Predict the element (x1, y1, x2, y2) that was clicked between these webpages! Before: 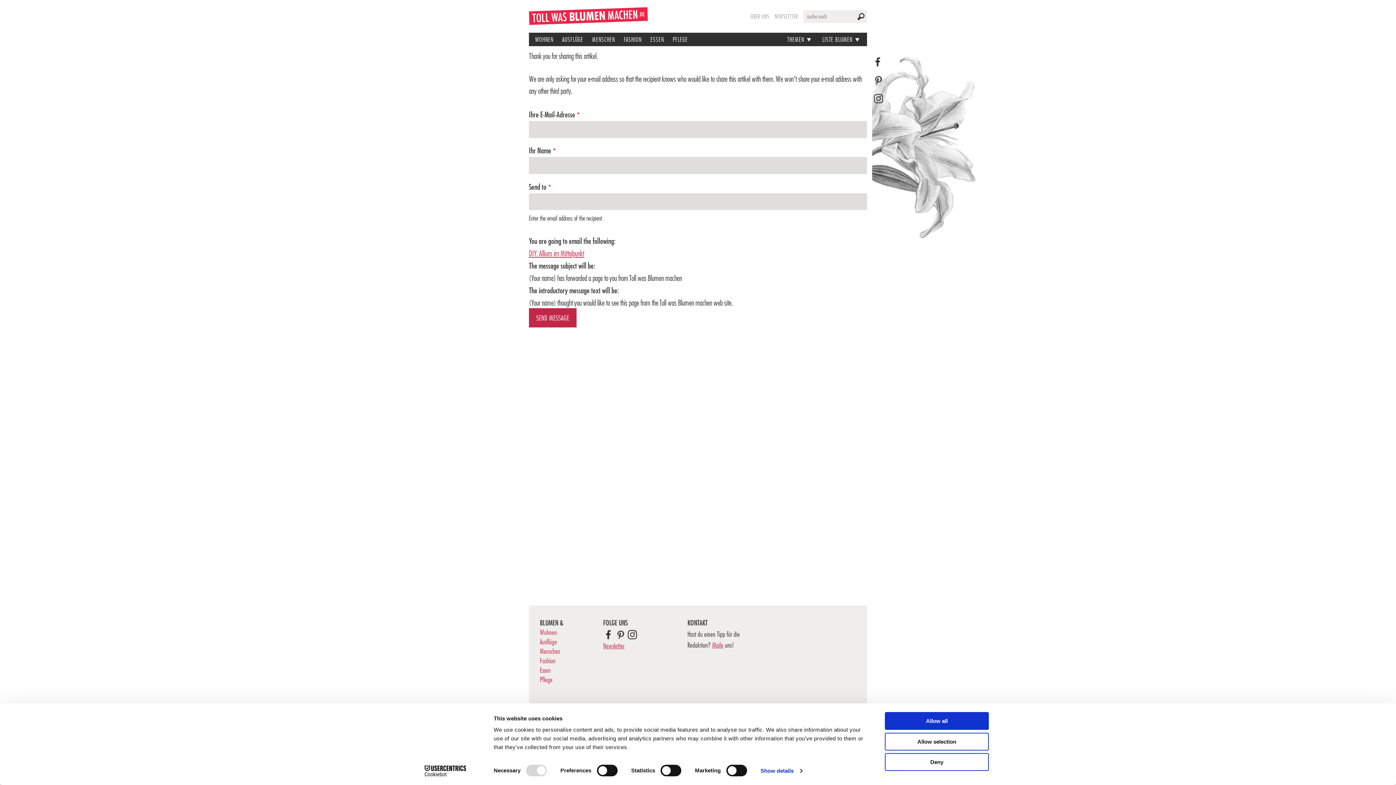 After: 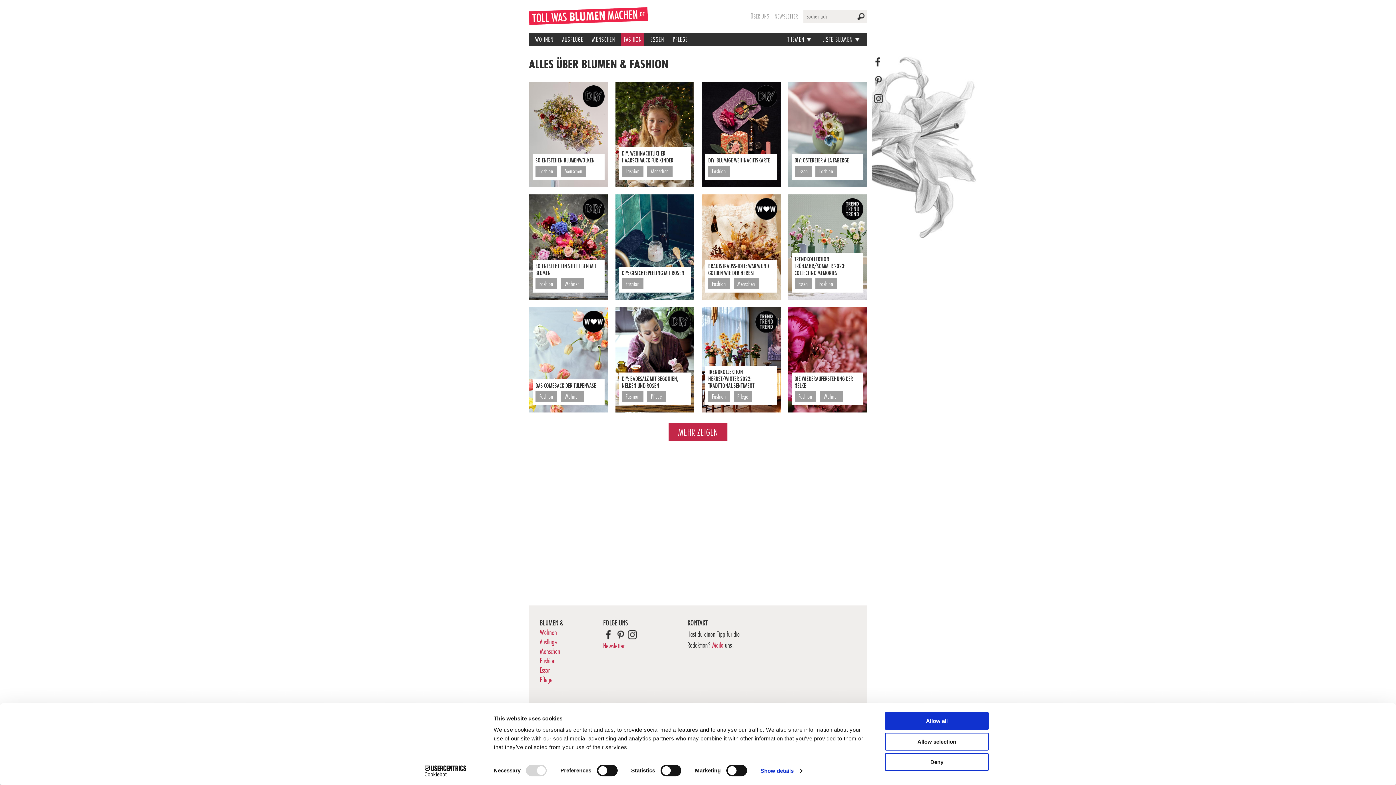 Action: bbox: (540, 657, 596, 664) label: Fashion